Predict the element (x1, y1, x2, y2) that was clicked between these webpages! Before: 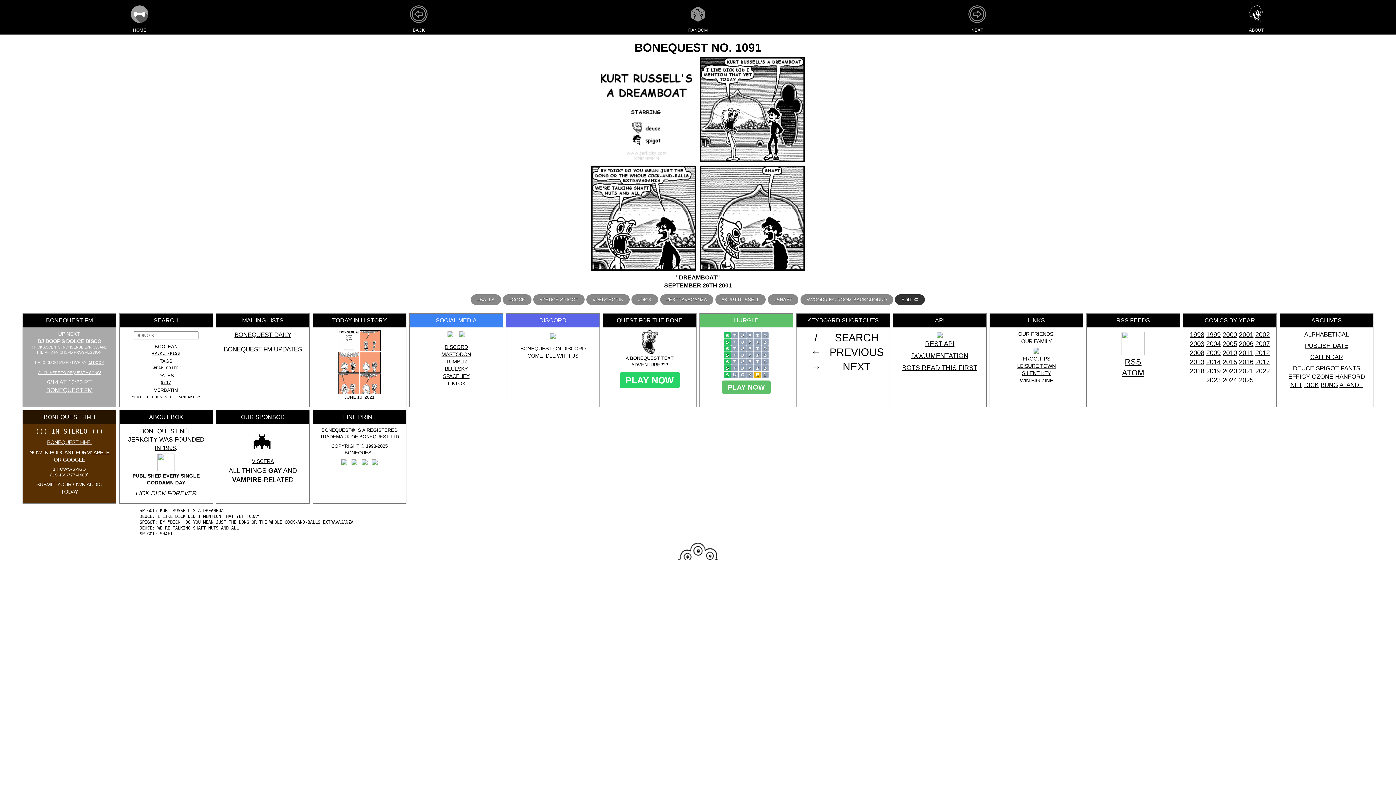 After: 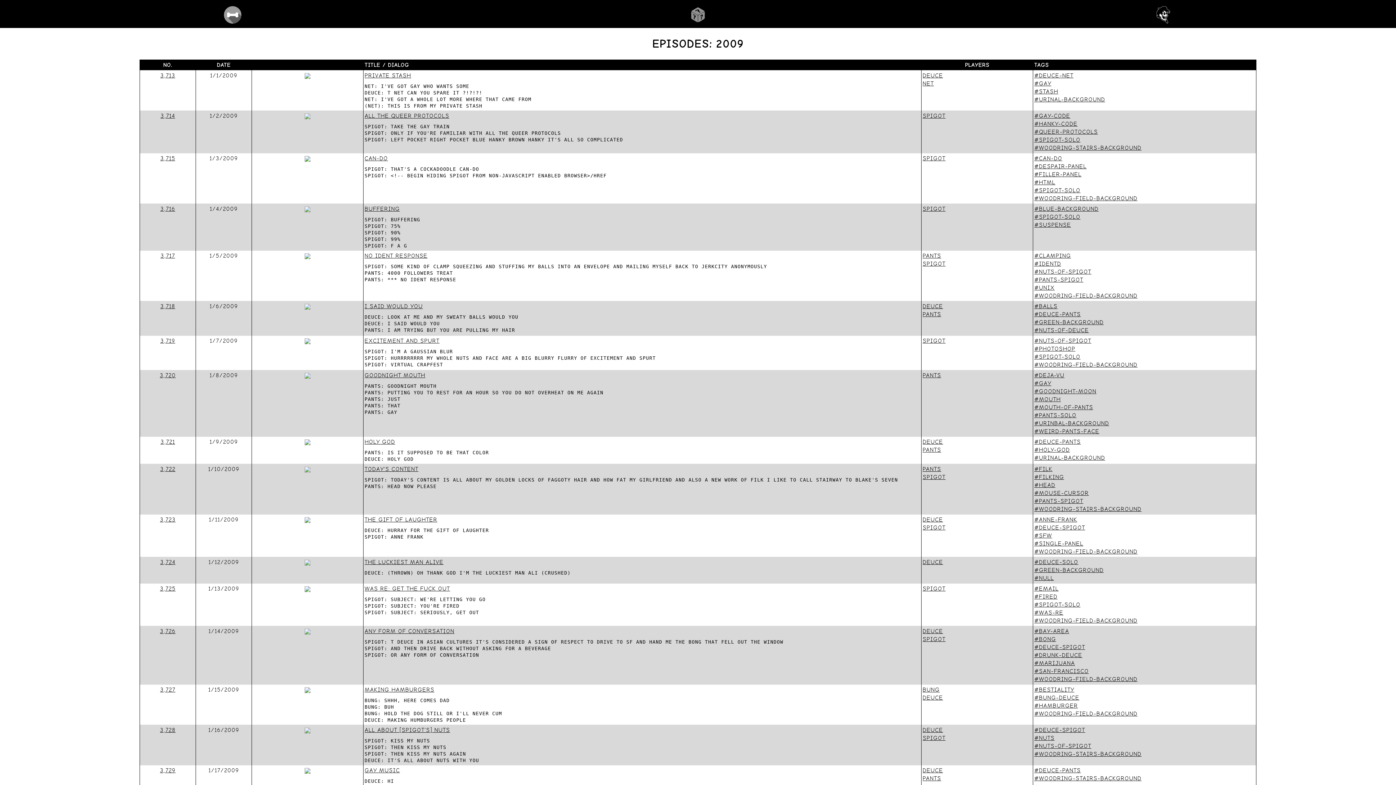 Action: bbox: (1206, 349, 1221, 356) label: 2009